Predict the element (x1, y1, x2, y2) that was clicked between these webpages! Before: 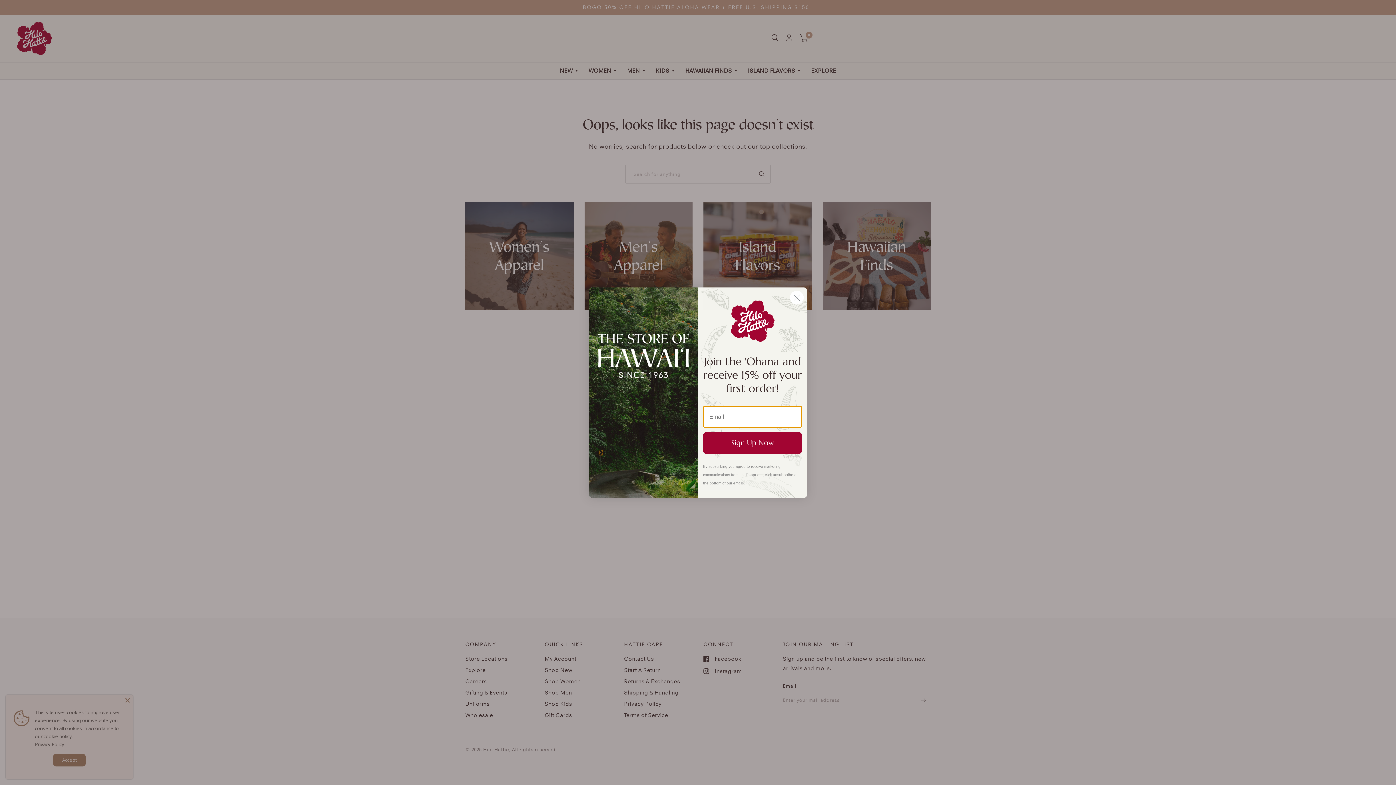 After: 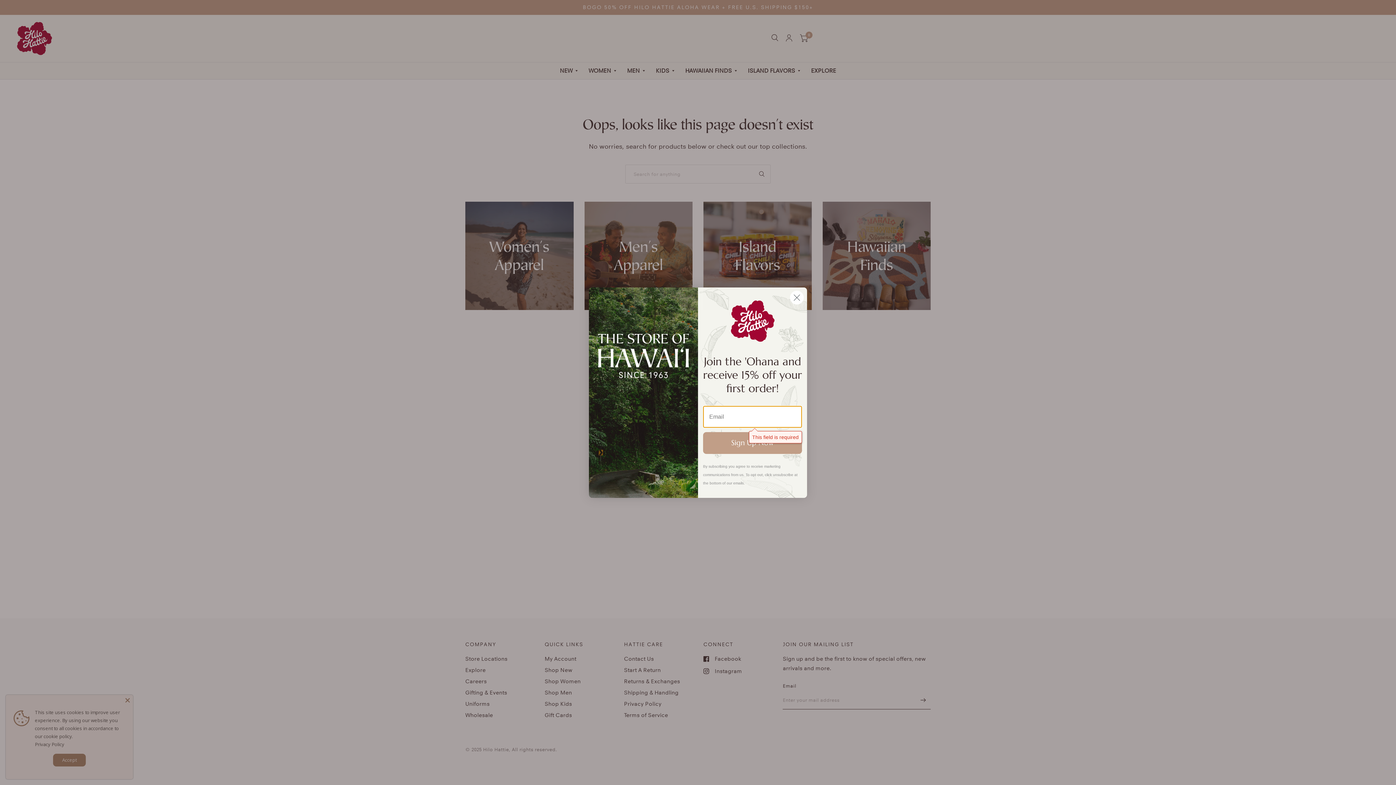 Action: label: Sign Up Now bbox: (703, 432, 802, 454)